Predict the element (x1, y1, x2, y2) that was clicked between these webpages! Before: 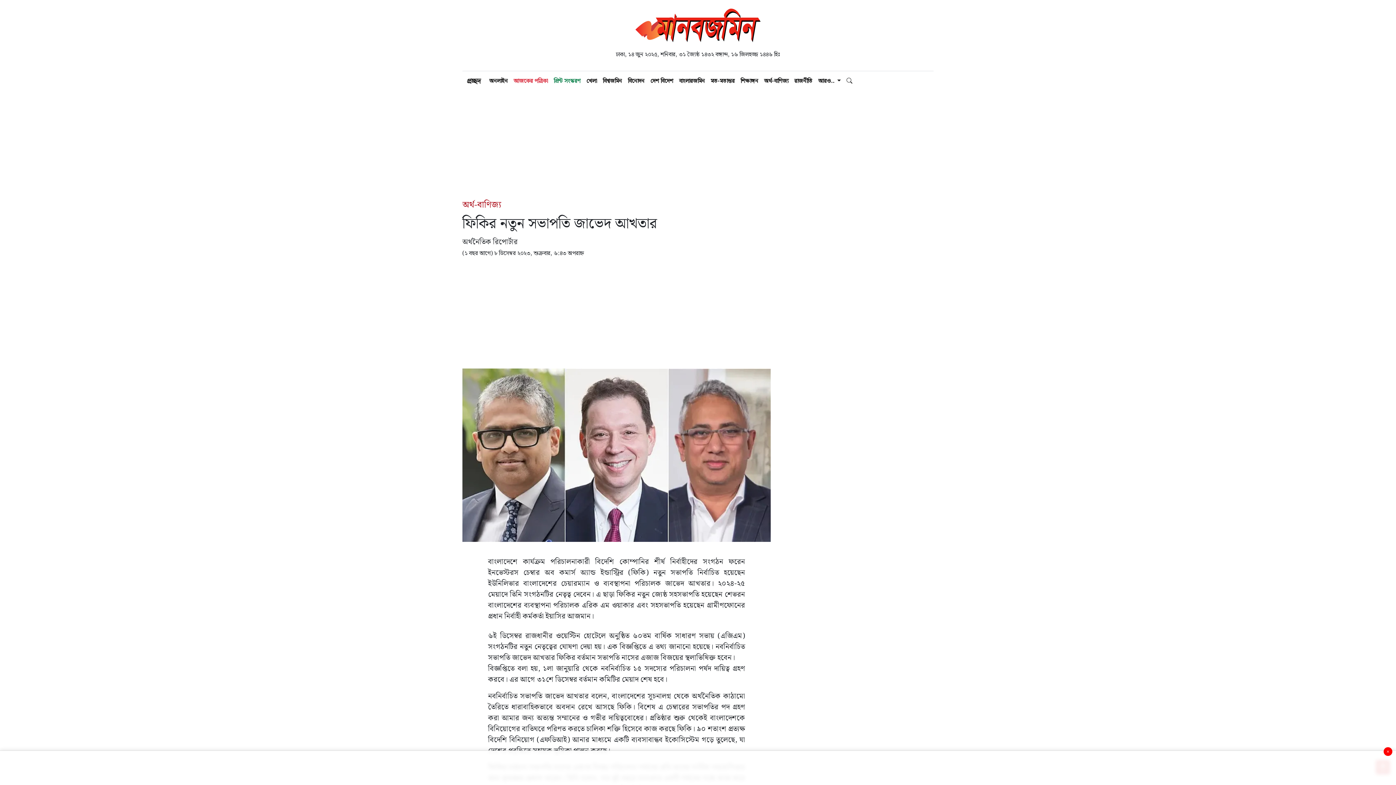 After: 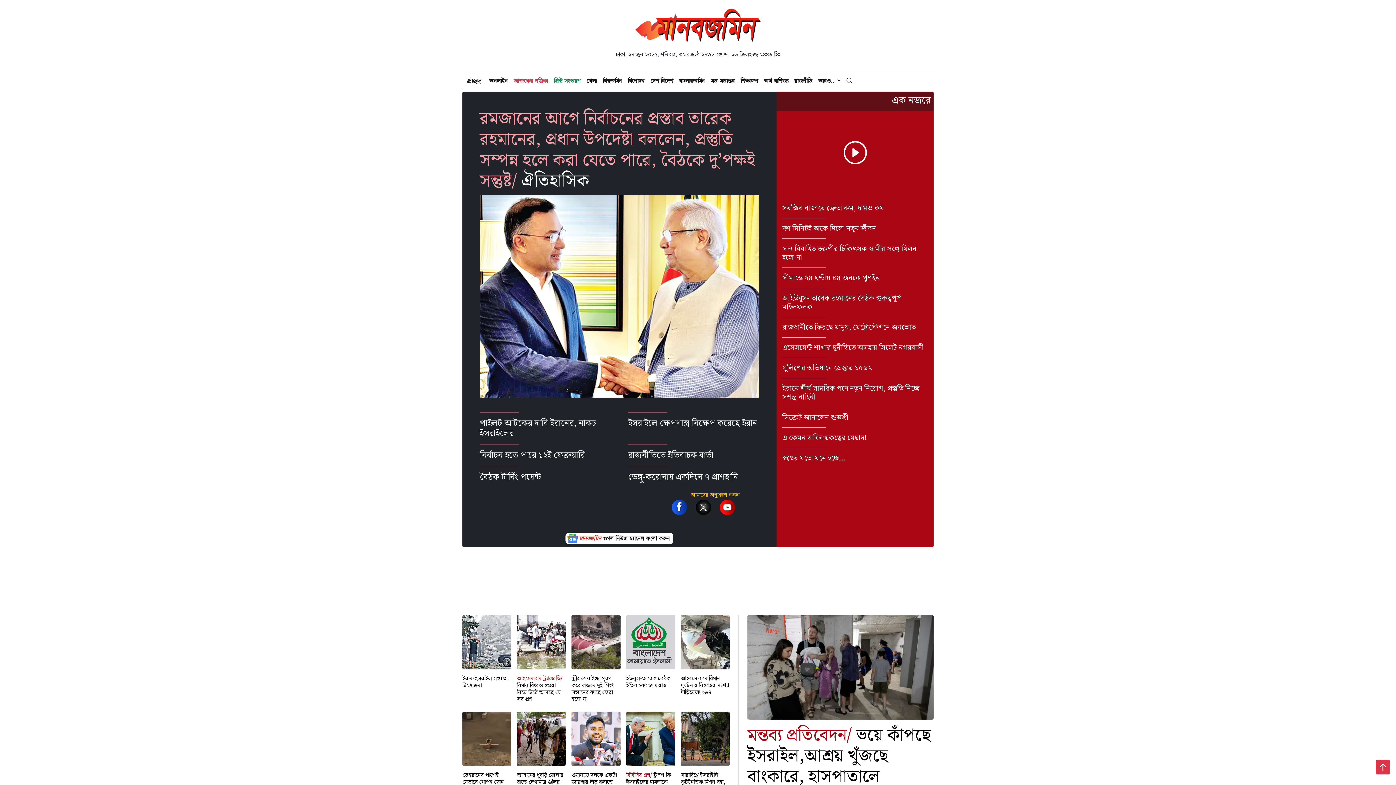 Action: bbox: (635, 23, 761, 32)